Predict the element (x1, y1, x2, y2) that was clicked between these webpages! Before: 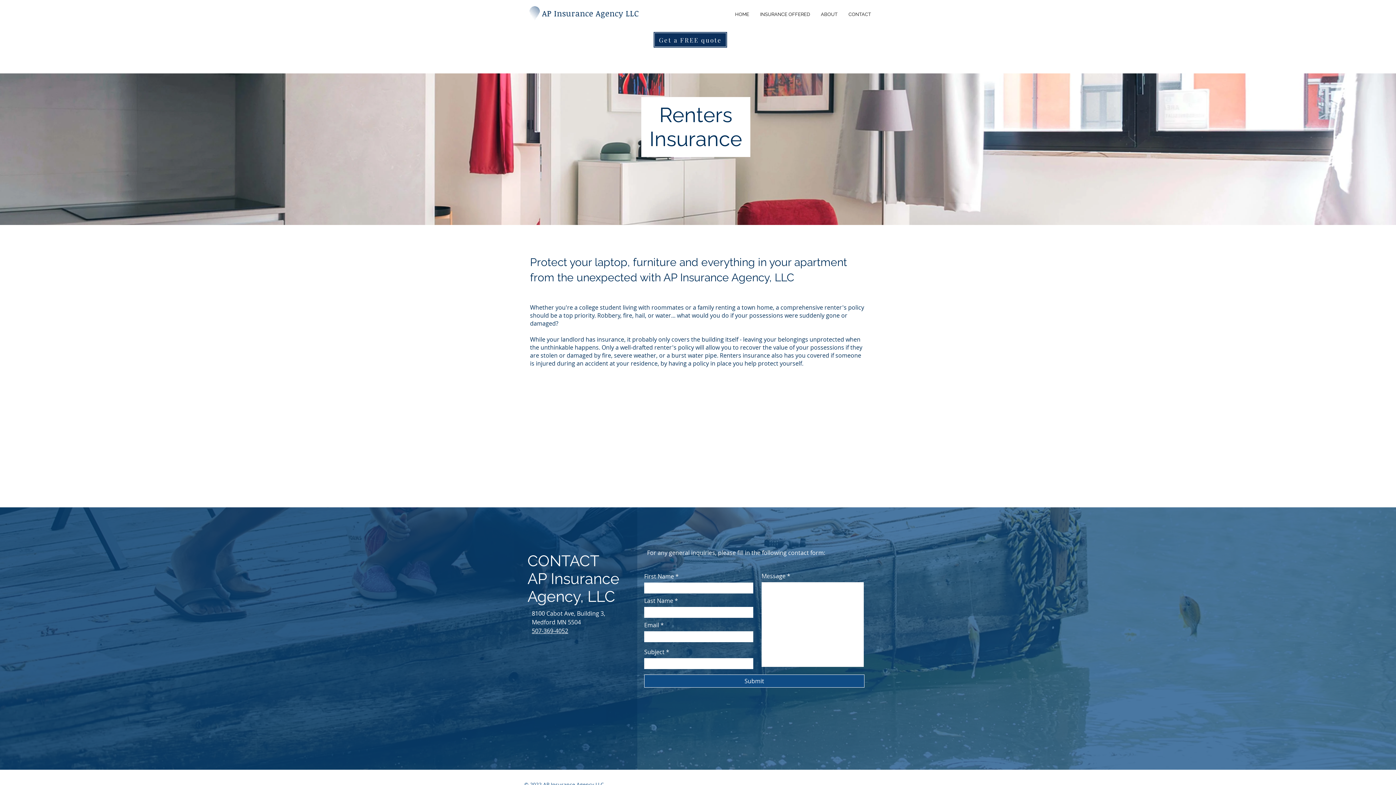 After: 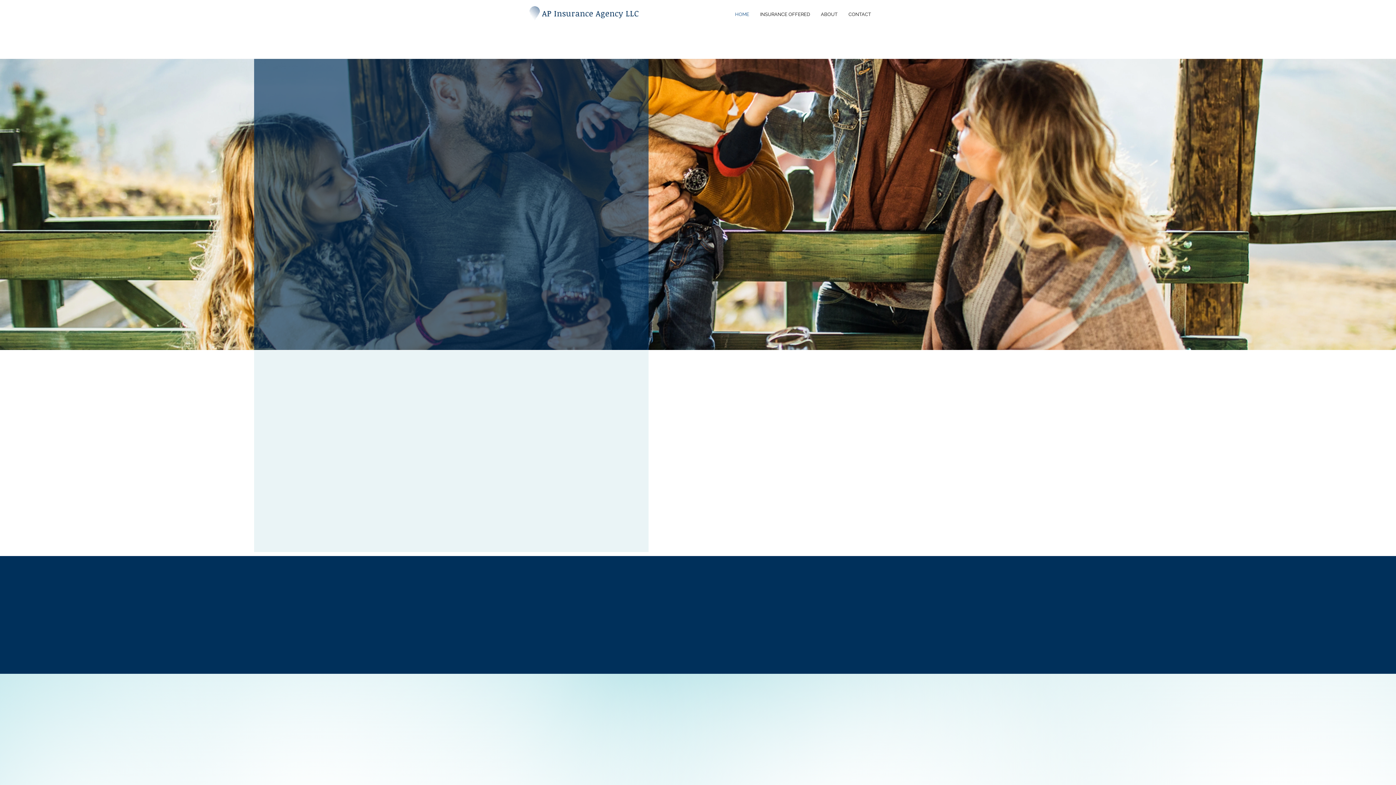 Action: label: HOME bbox: (729, 9, 754, 20)